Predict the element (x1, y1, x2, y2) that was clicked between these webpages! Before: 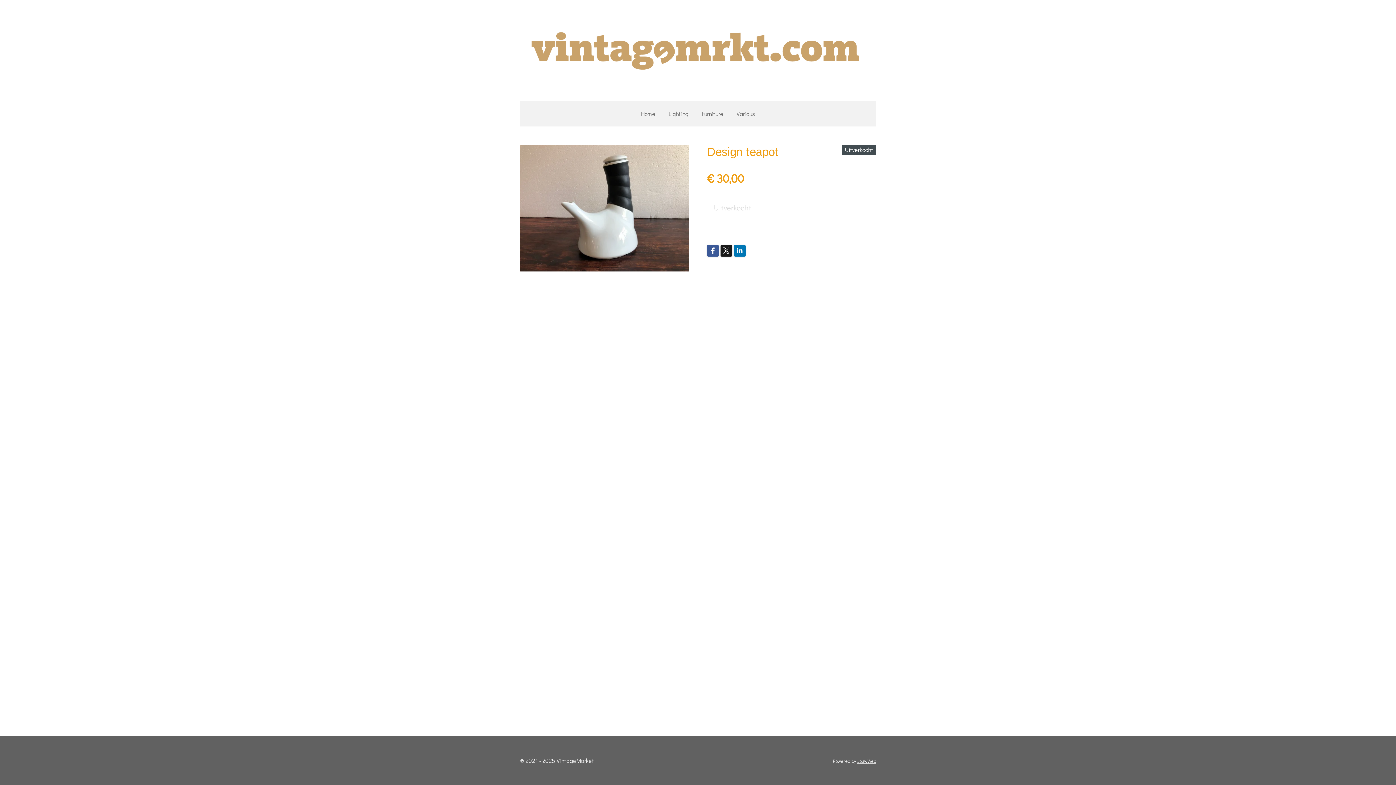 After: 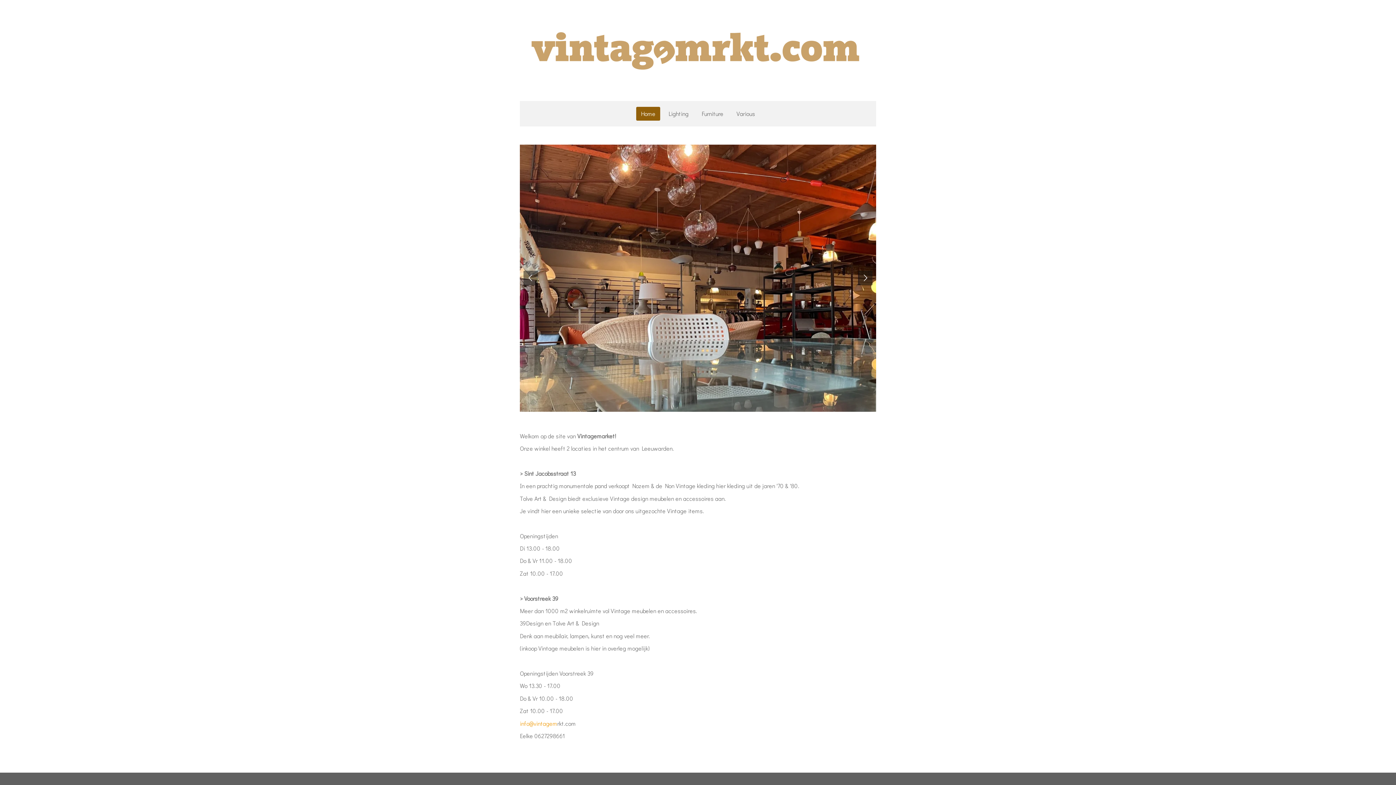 Action: bbox: (636, 106, 660, 120) label: Home